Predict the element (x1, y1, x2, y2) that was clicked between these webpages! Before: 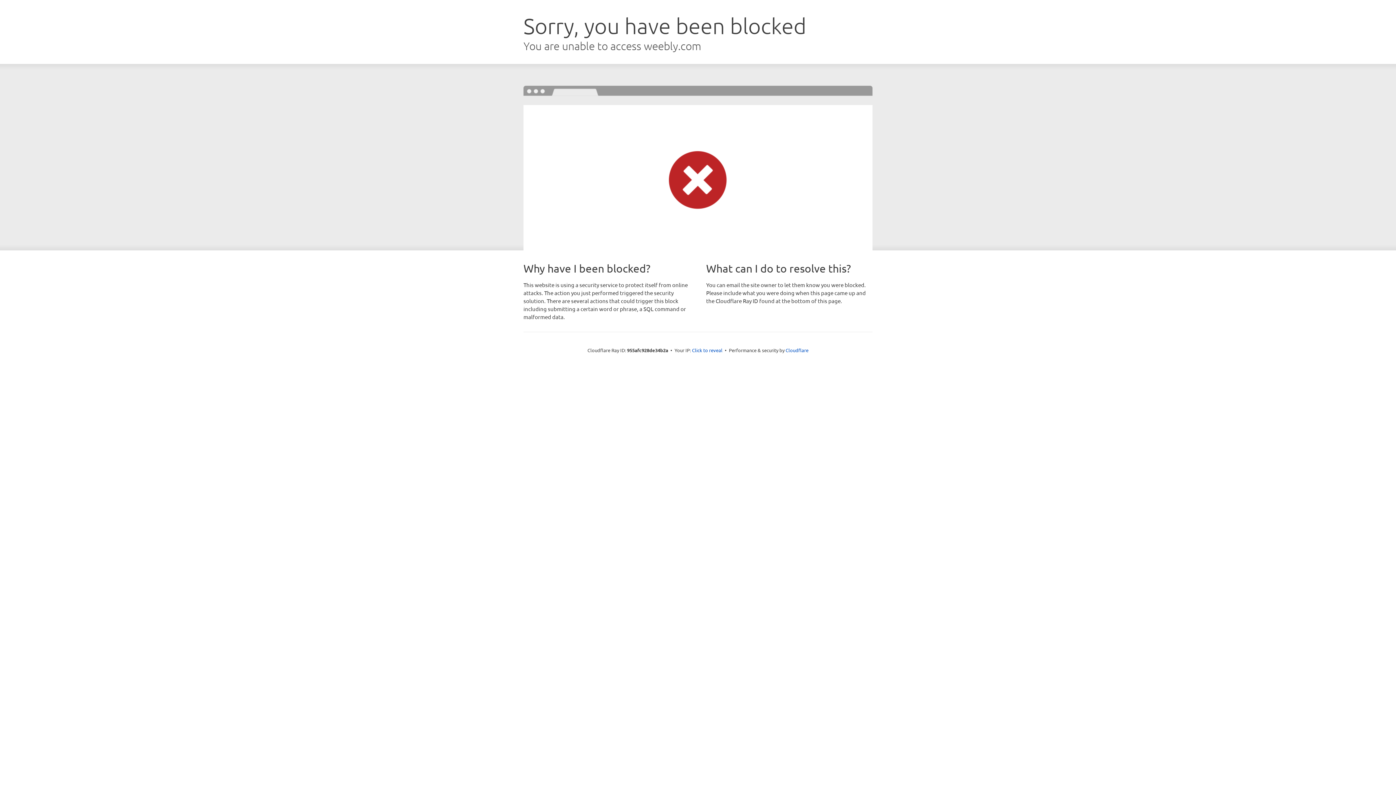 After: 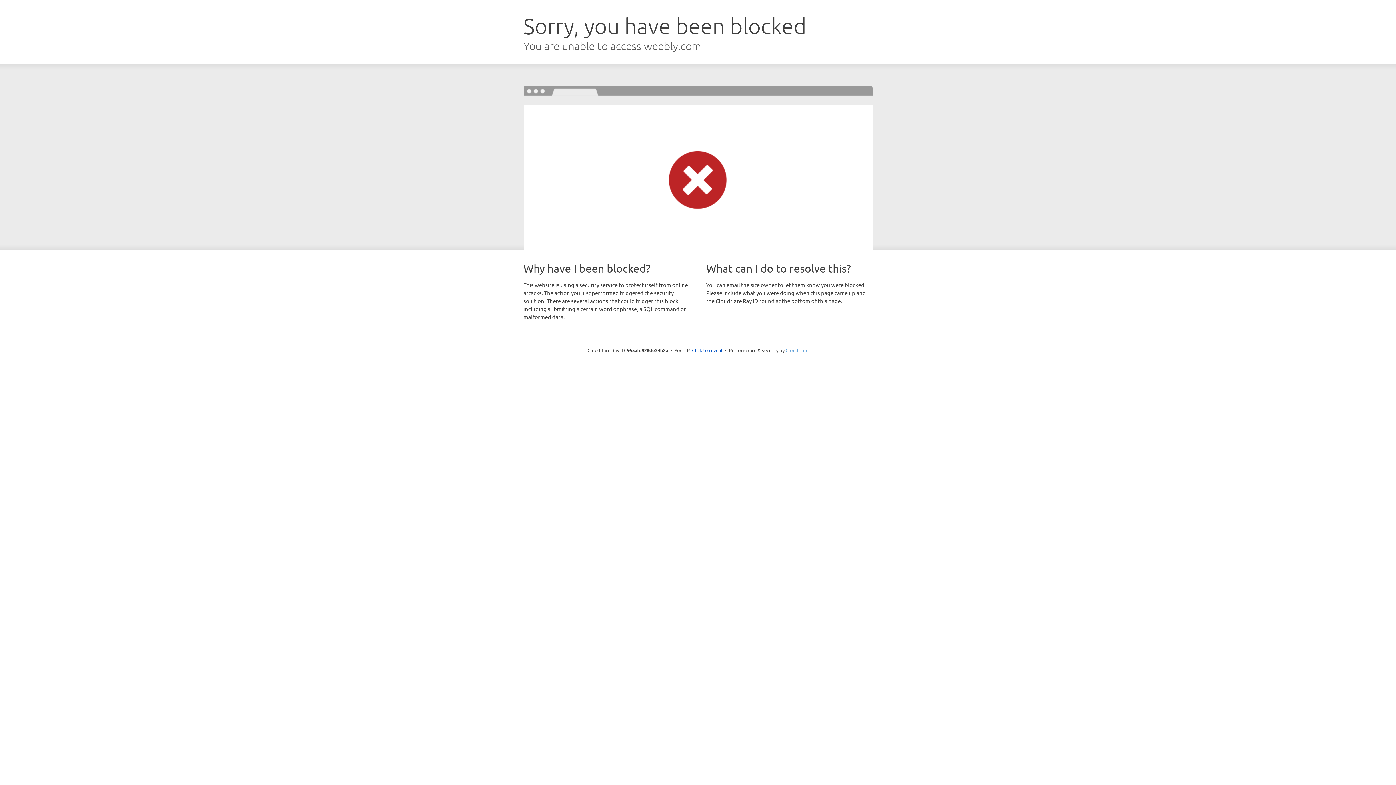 Action: bbox: (785, 347, 808, 353) label: Cloudflare